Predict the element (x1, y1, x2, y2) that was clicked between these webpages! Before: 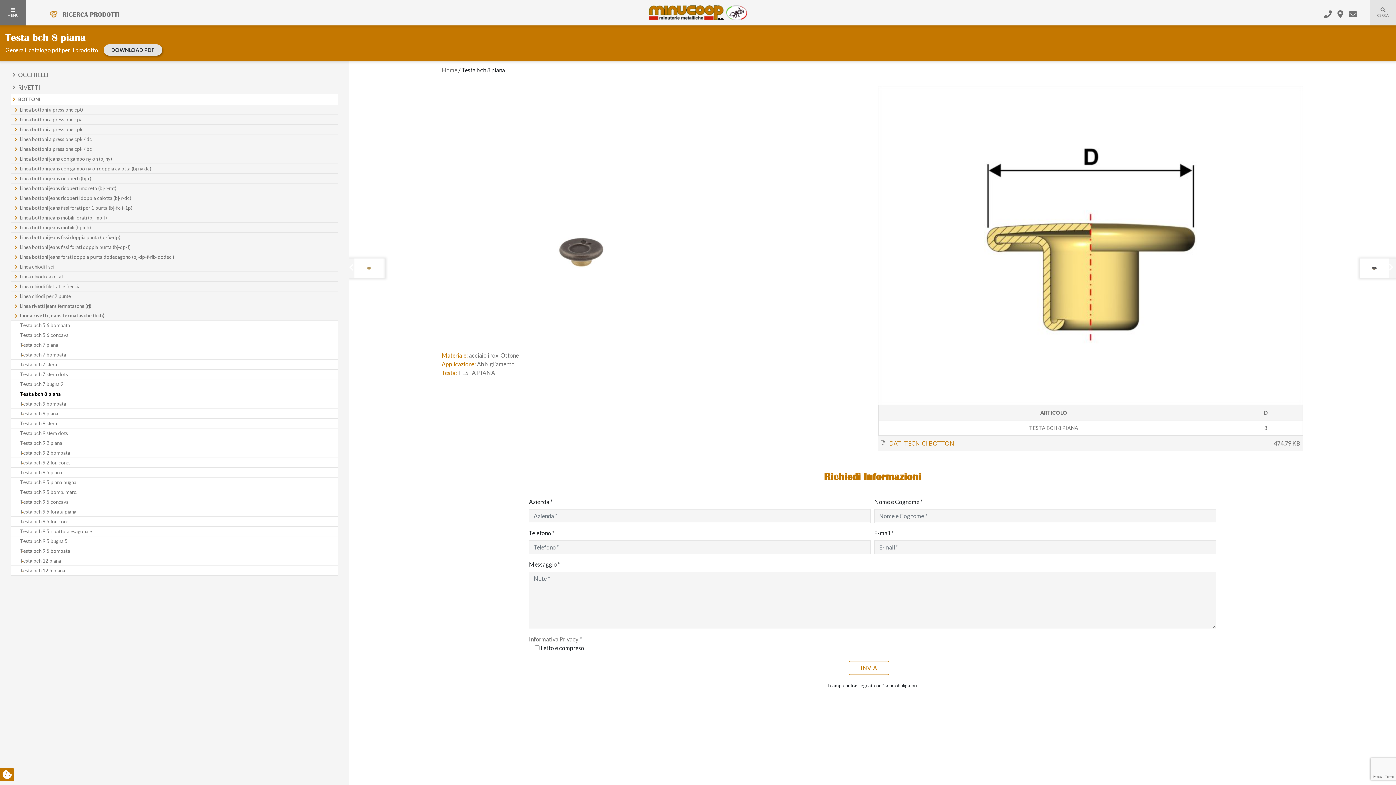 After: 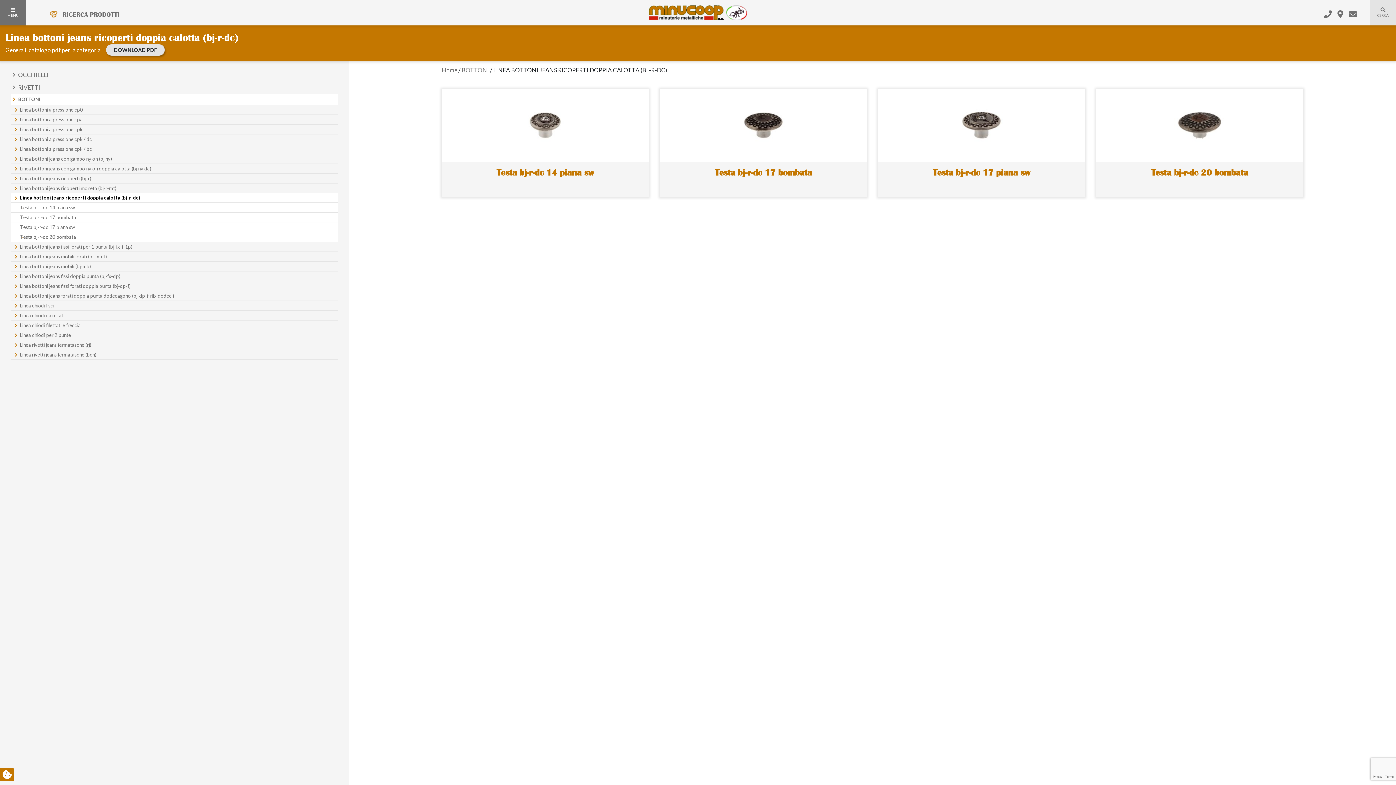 Action: bbox: (10, 193, 338, 203) label: Linea bottoni jeans ricoperti doppia calotta (bj-r-dc)